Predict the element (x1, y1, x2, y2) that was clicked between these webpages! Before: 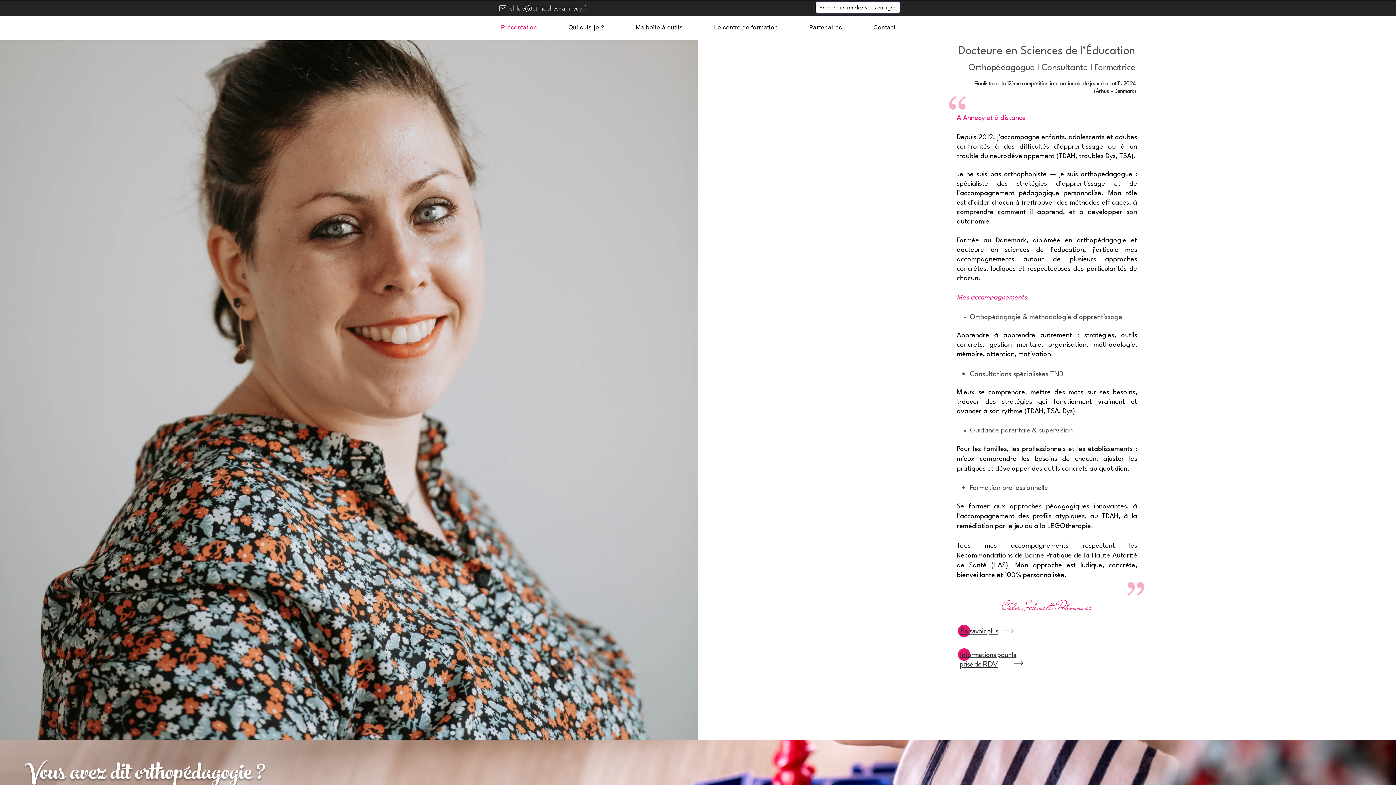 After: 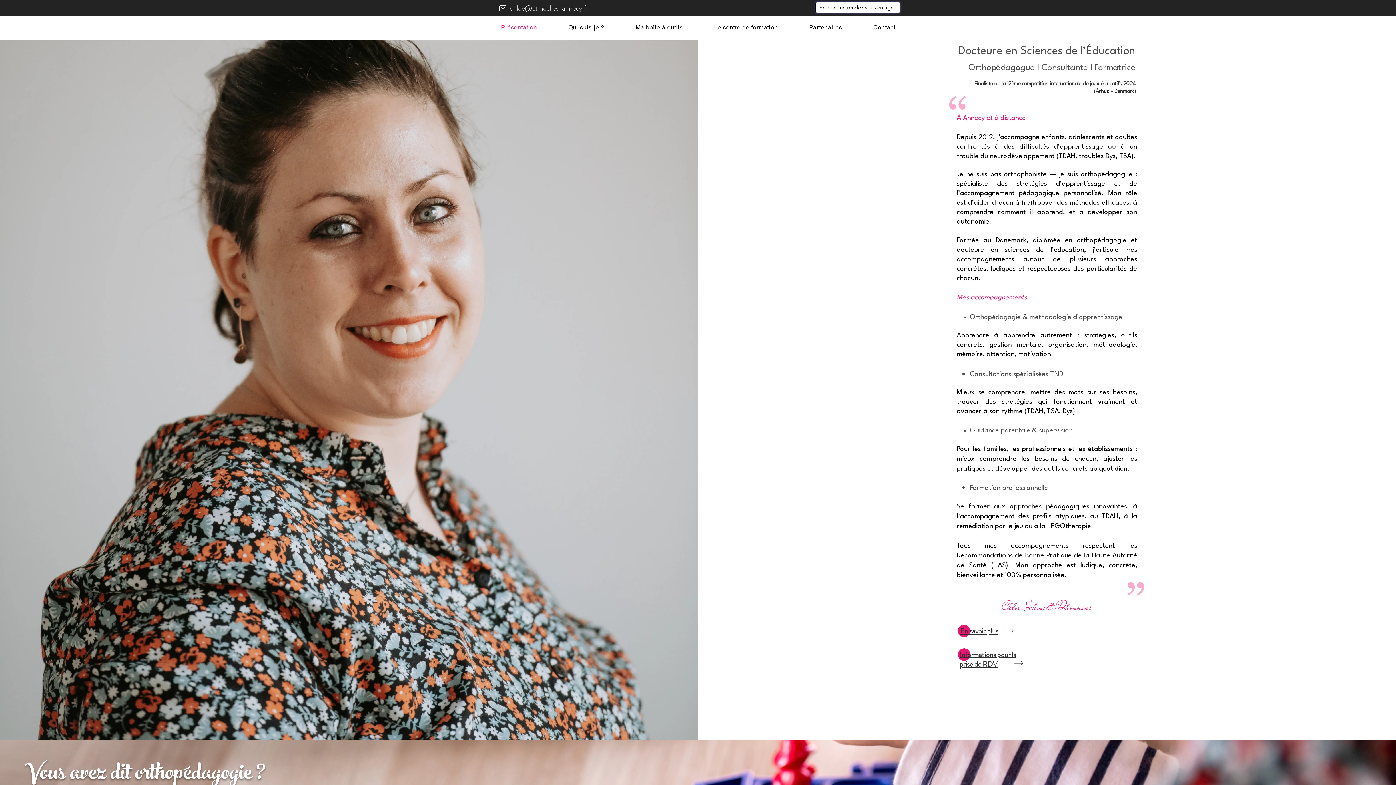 Action: label: Présentation bbox: (486, 20, 551, 34)